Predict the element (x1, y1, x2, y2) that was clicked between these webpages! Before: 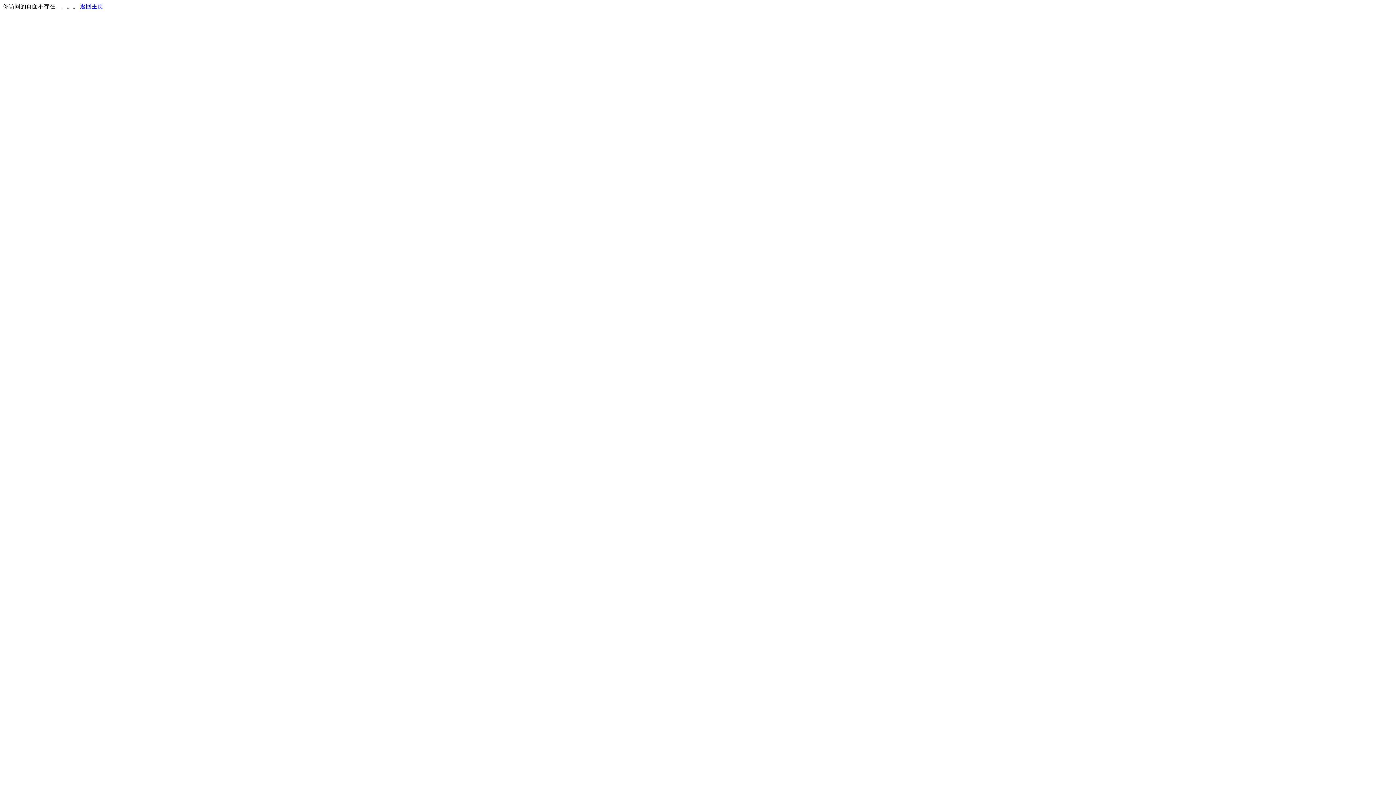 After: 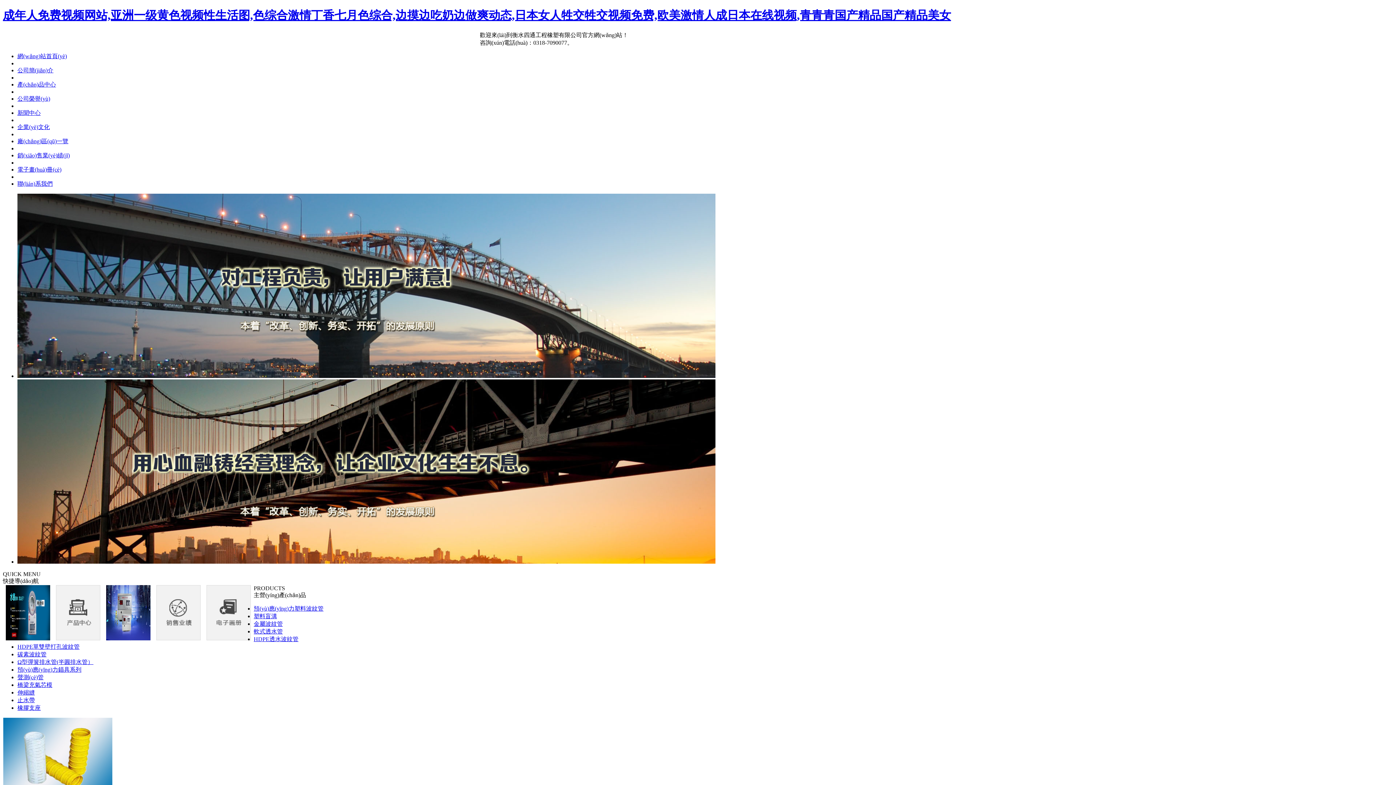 Action: label: 返回主页 bbox: (80, 3, 103, 9)